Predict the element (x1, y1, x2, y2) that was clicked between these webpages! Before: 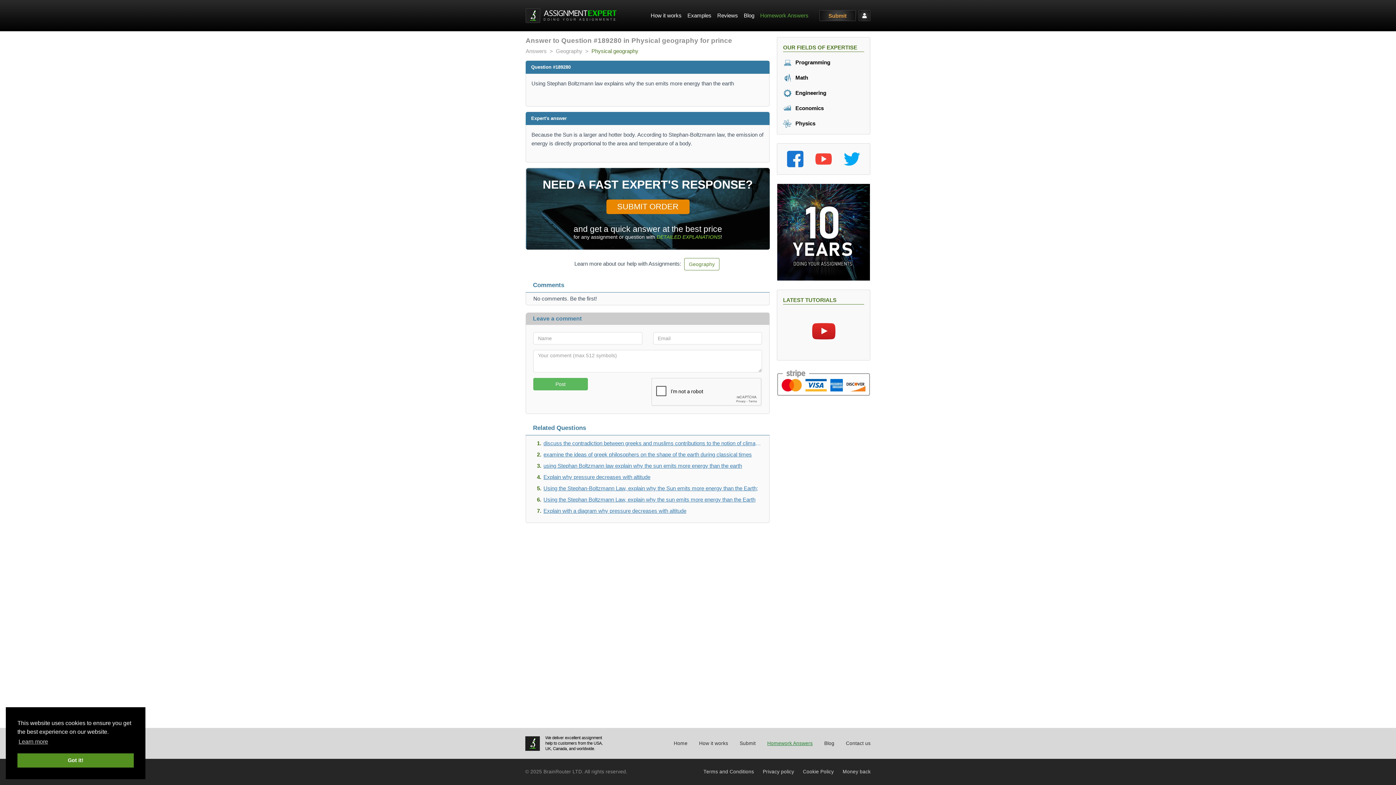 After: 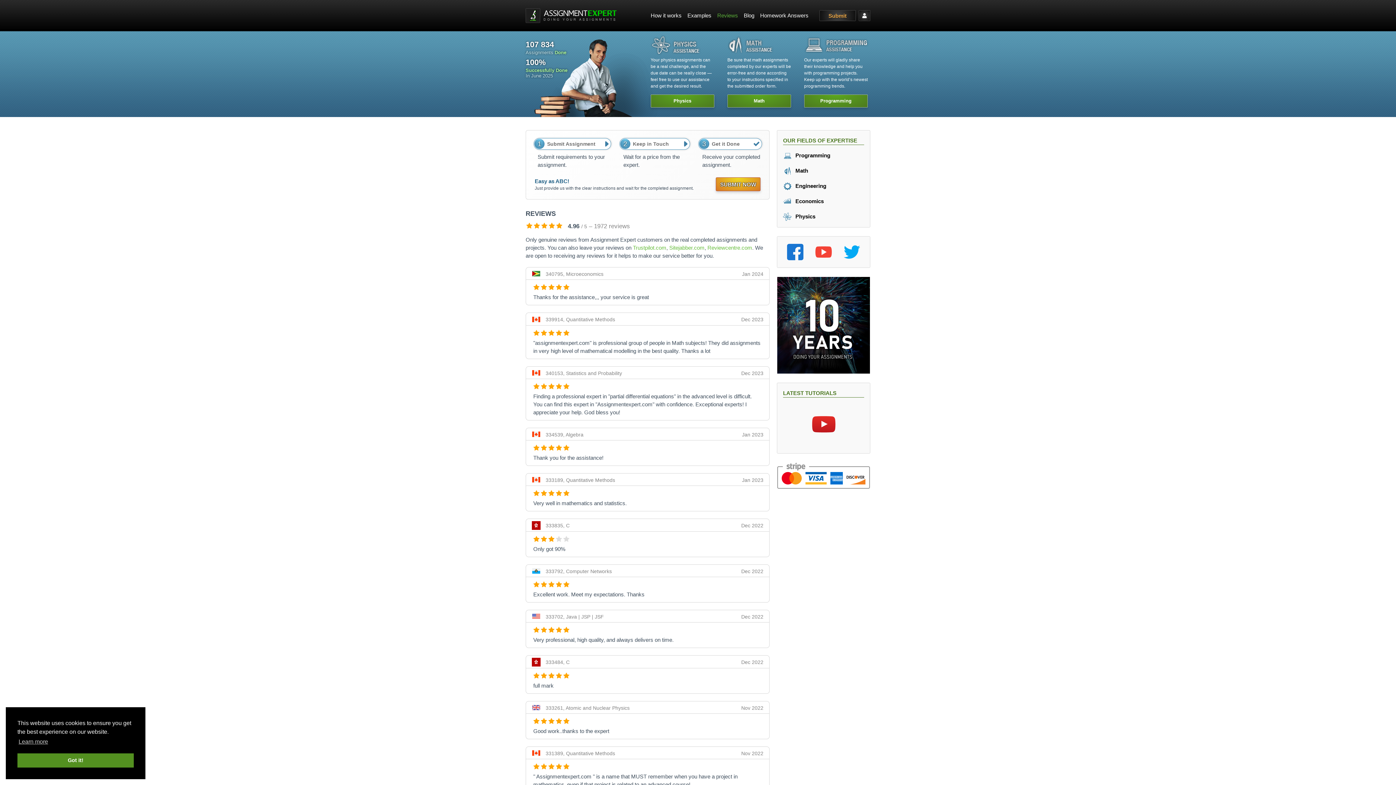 Action: label: Reviews bbox: (717, 12, 738, 18)